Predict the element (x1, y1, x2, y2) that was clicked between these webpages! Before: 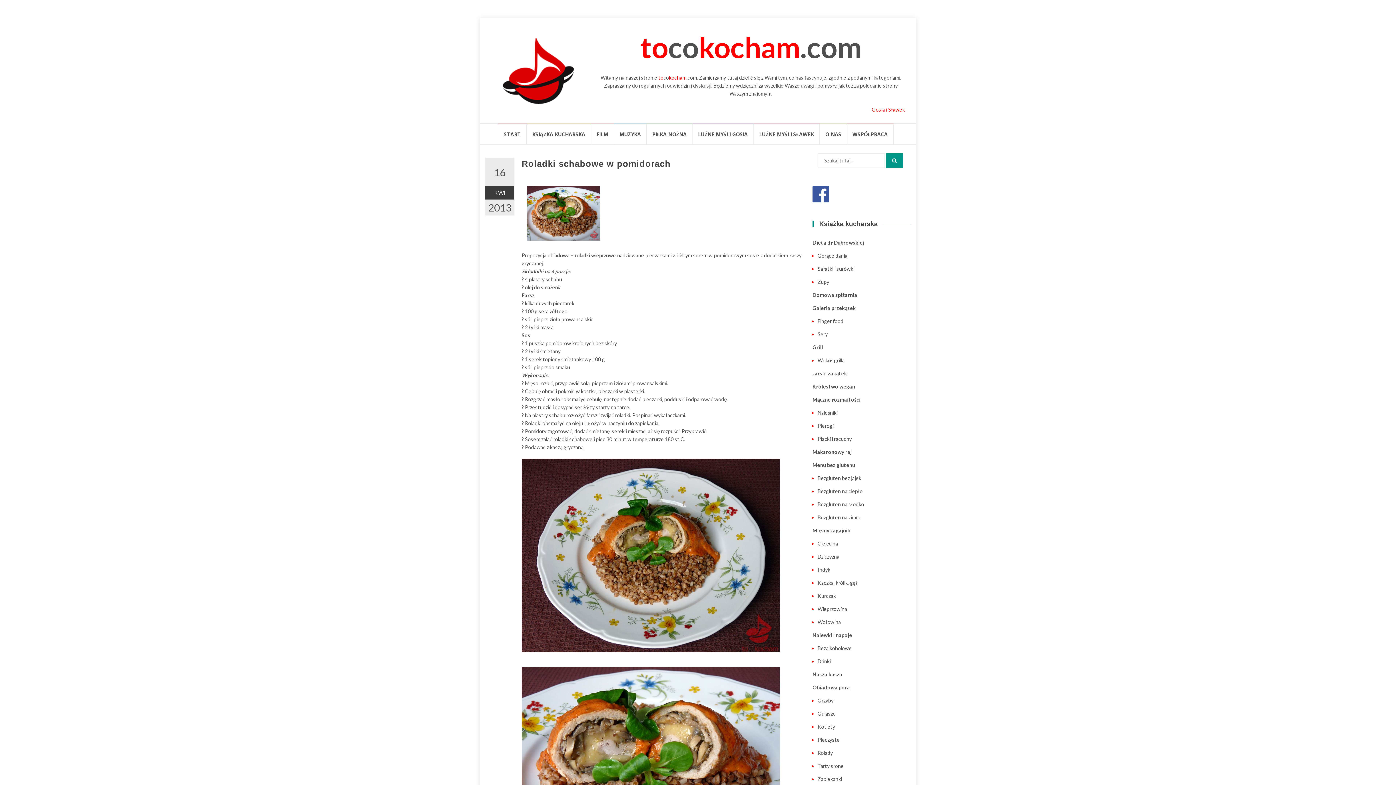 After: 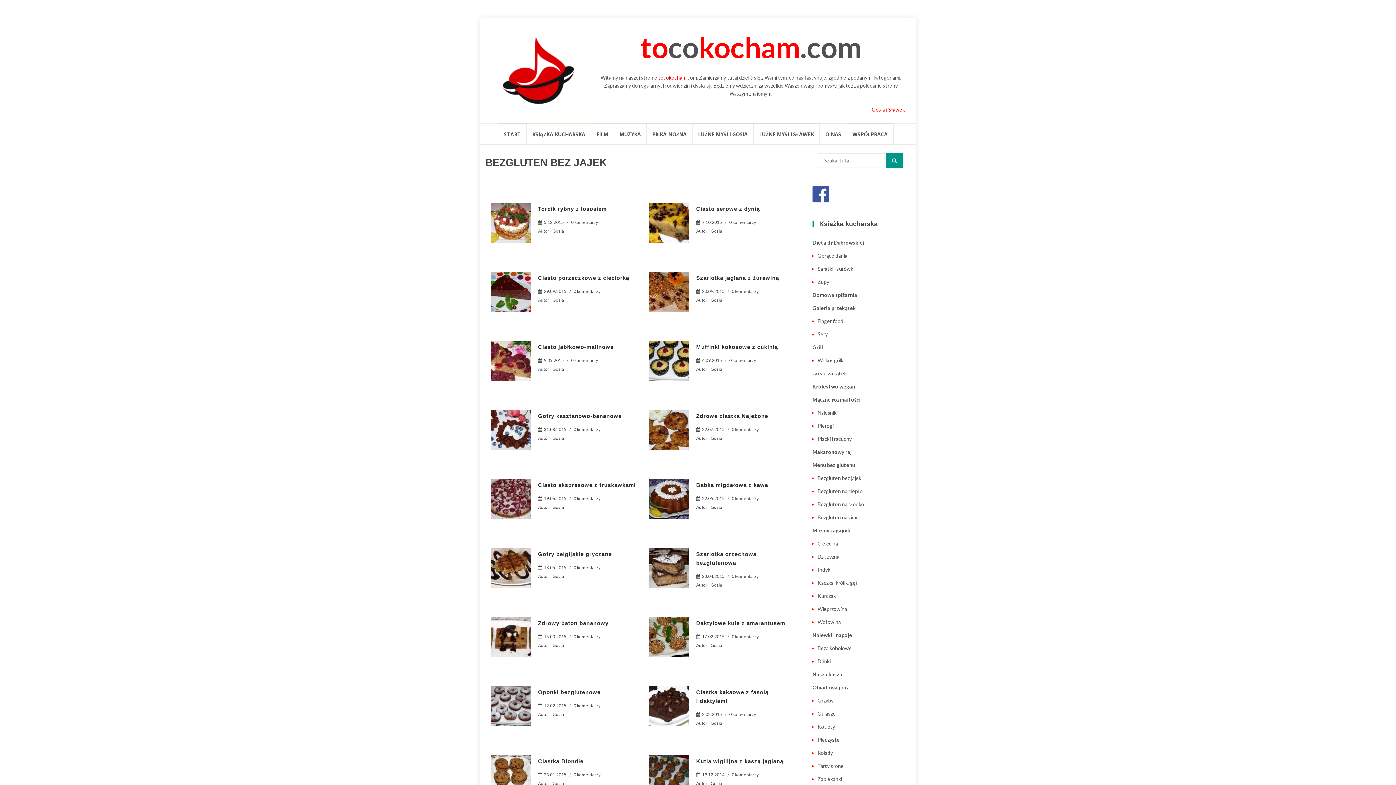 Action: bbox: (817, 475, 861, 481) label: Bezgluten bez jajek